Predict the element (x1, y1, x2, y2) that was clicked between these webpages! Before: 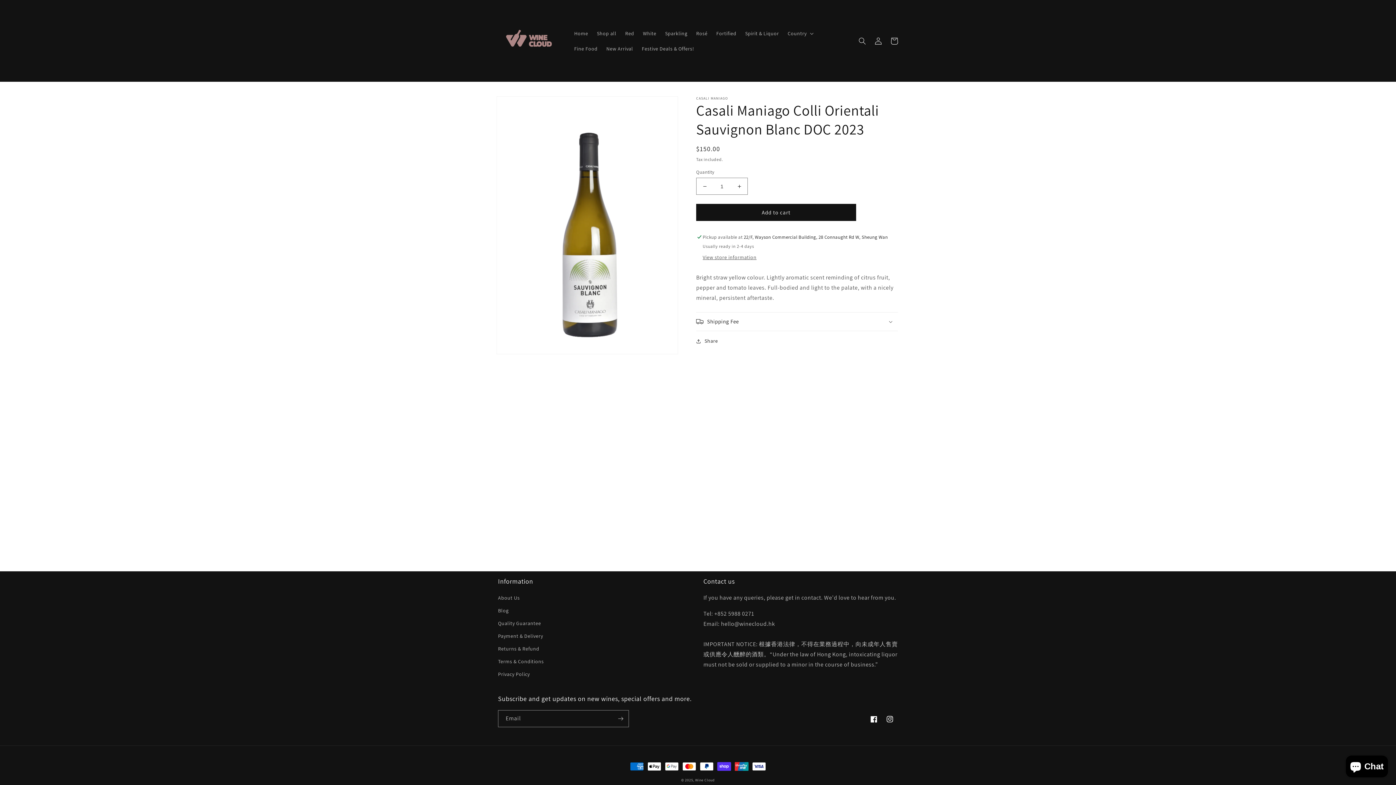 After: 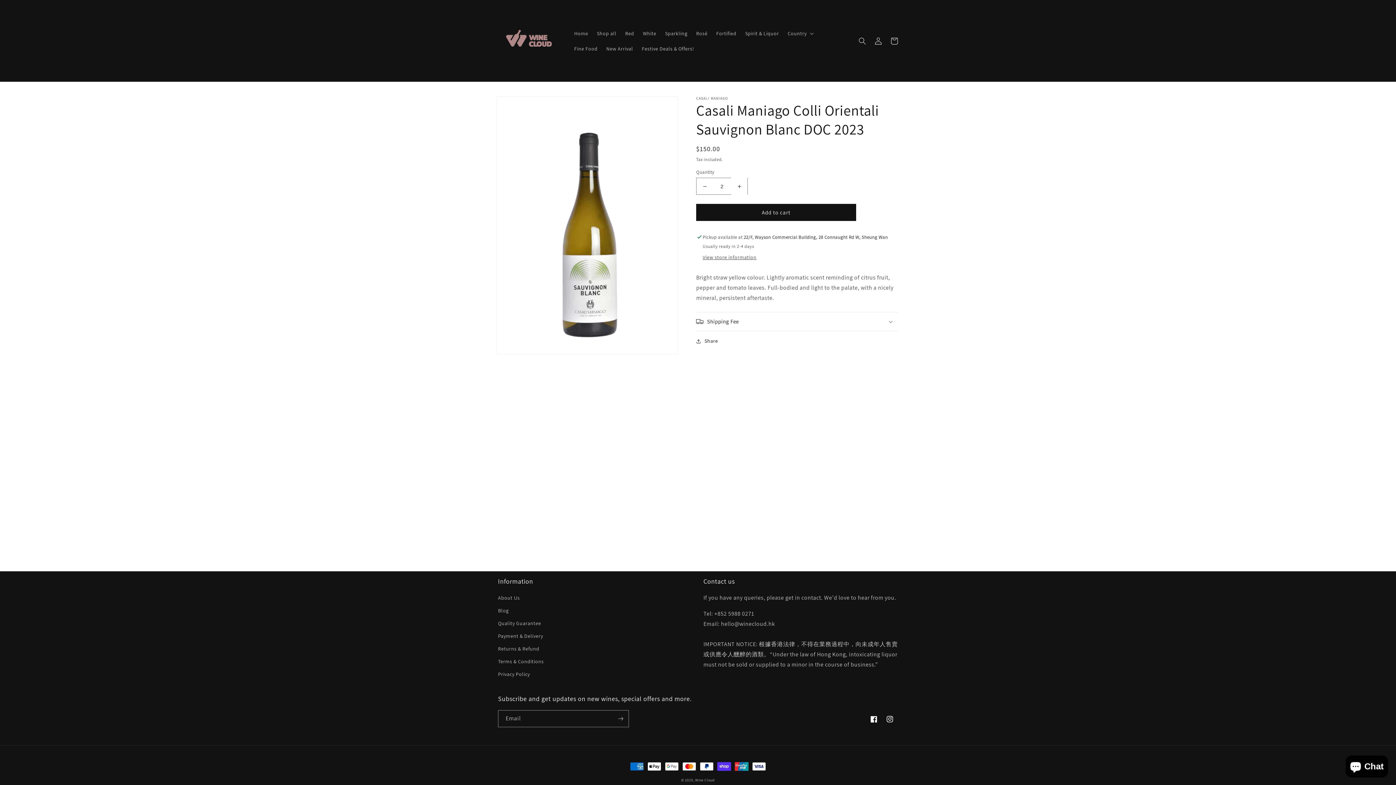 Action: label: Increase quantity for Casali Maniago Colli Orientali Sauvignon Blanc DOC 2023 bbox: (731, 177, 747, 194)